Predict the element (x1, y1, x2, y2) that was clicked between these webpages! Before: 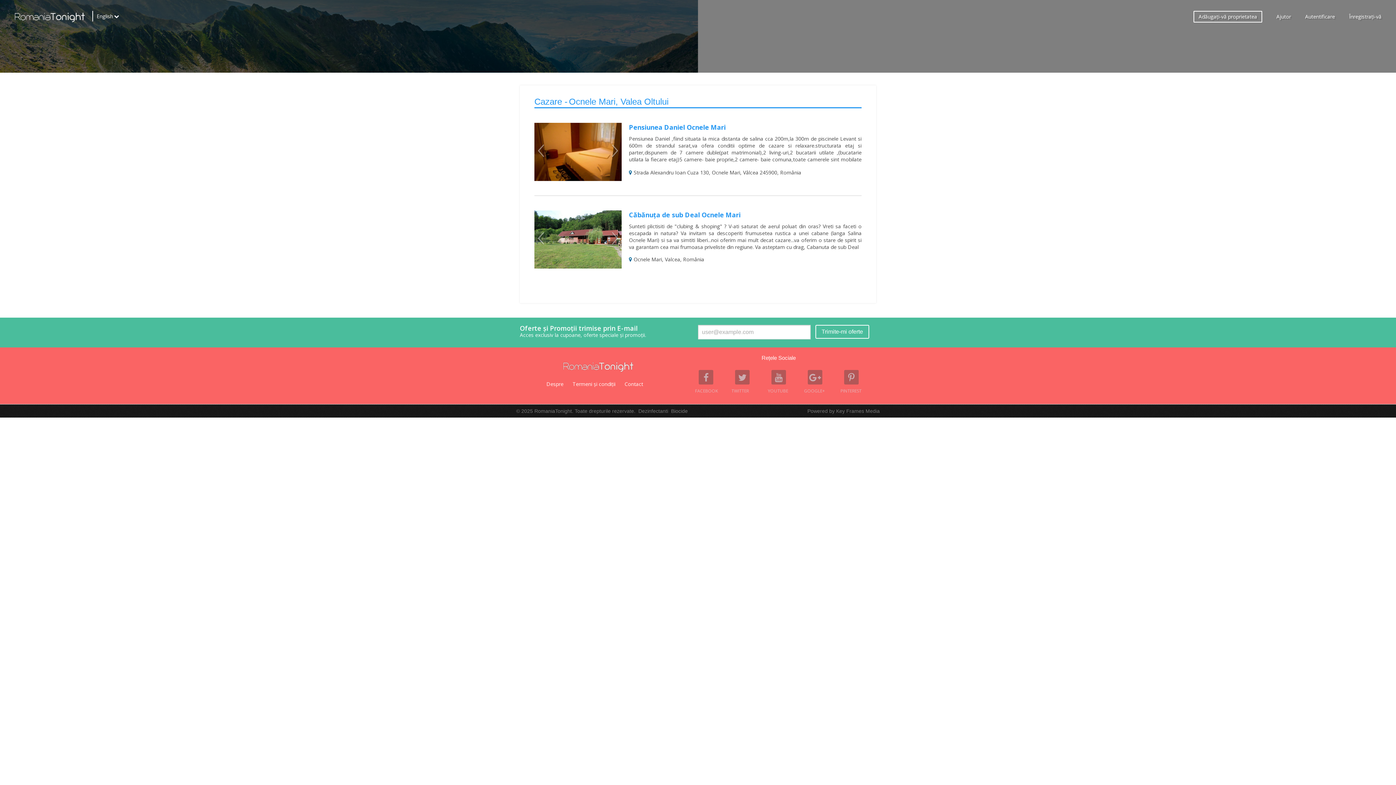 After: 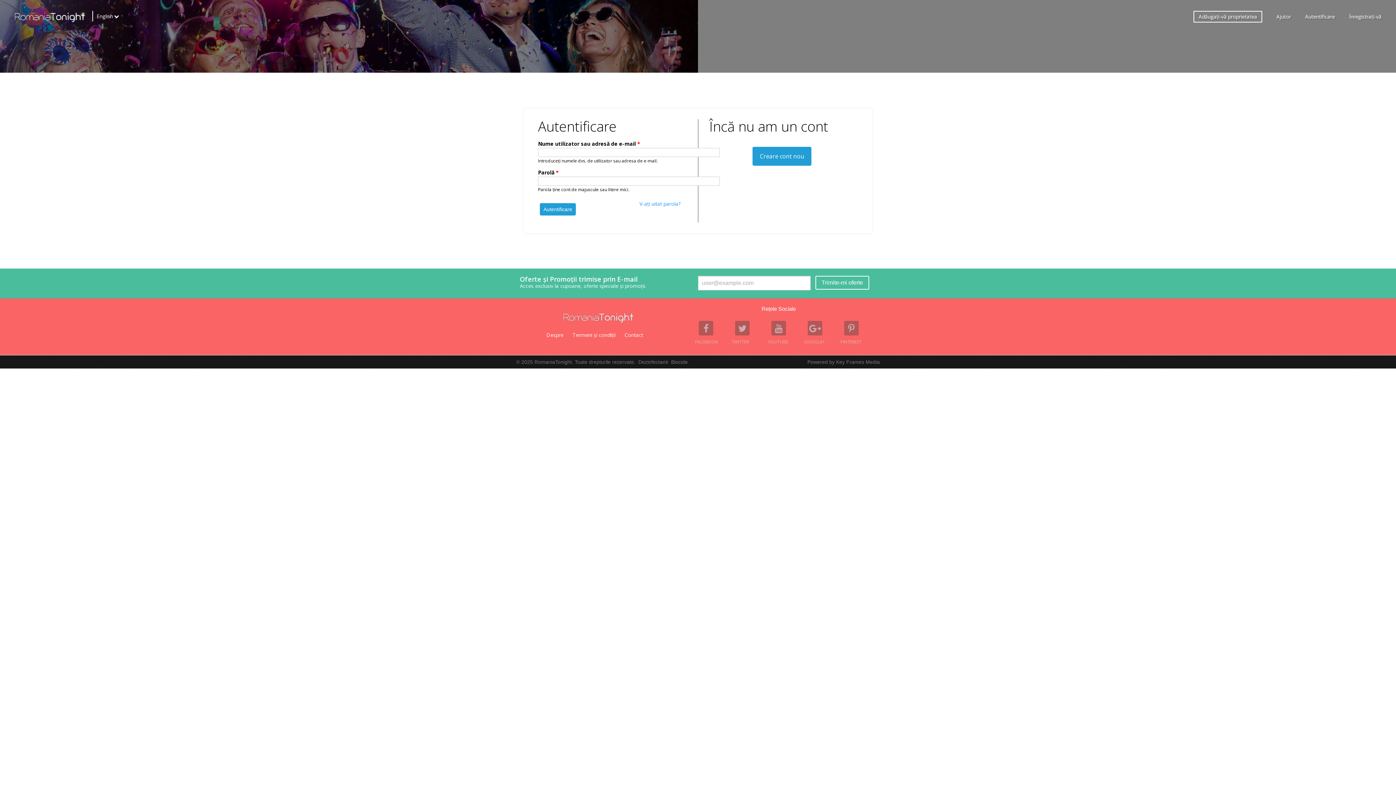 Action: label: Autentificare bbox: (1305, 13, 1335, 20)